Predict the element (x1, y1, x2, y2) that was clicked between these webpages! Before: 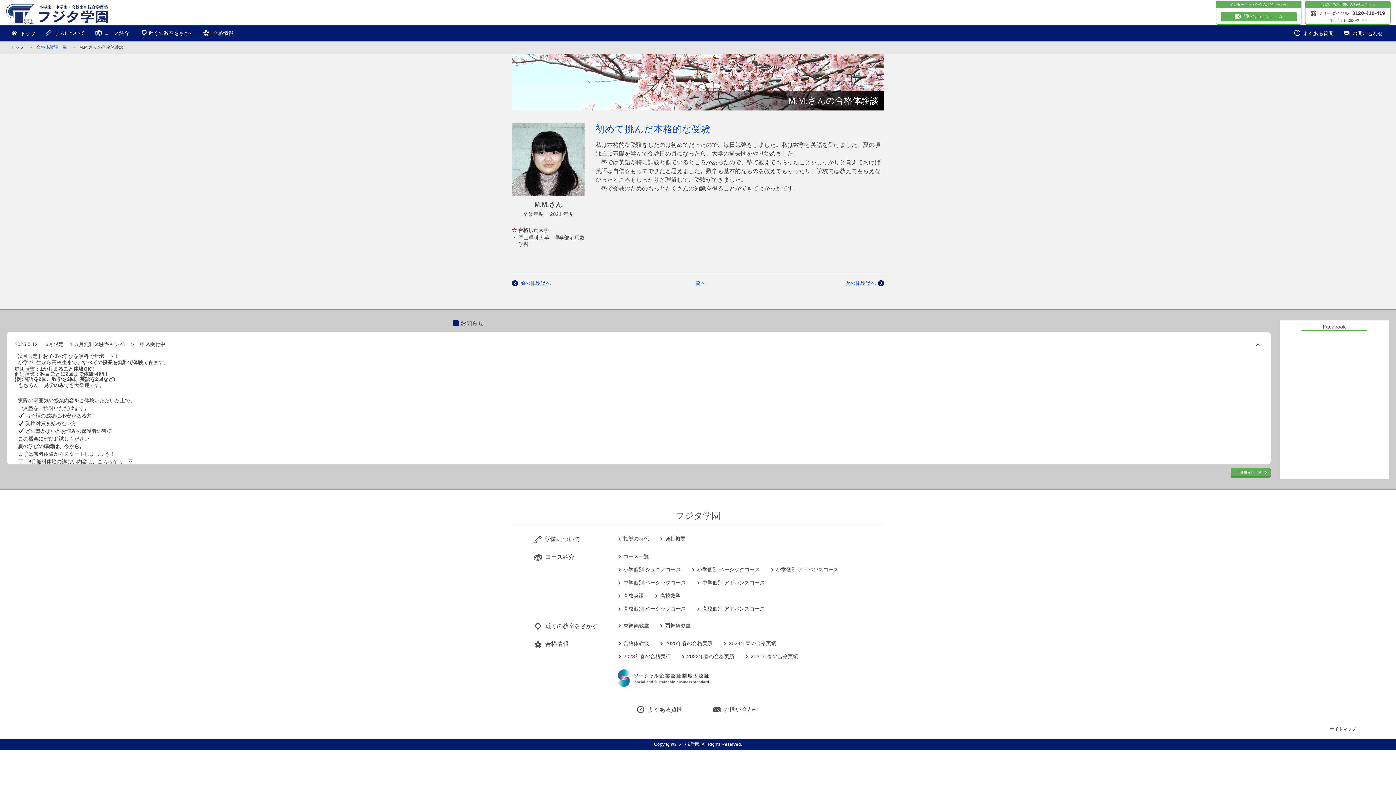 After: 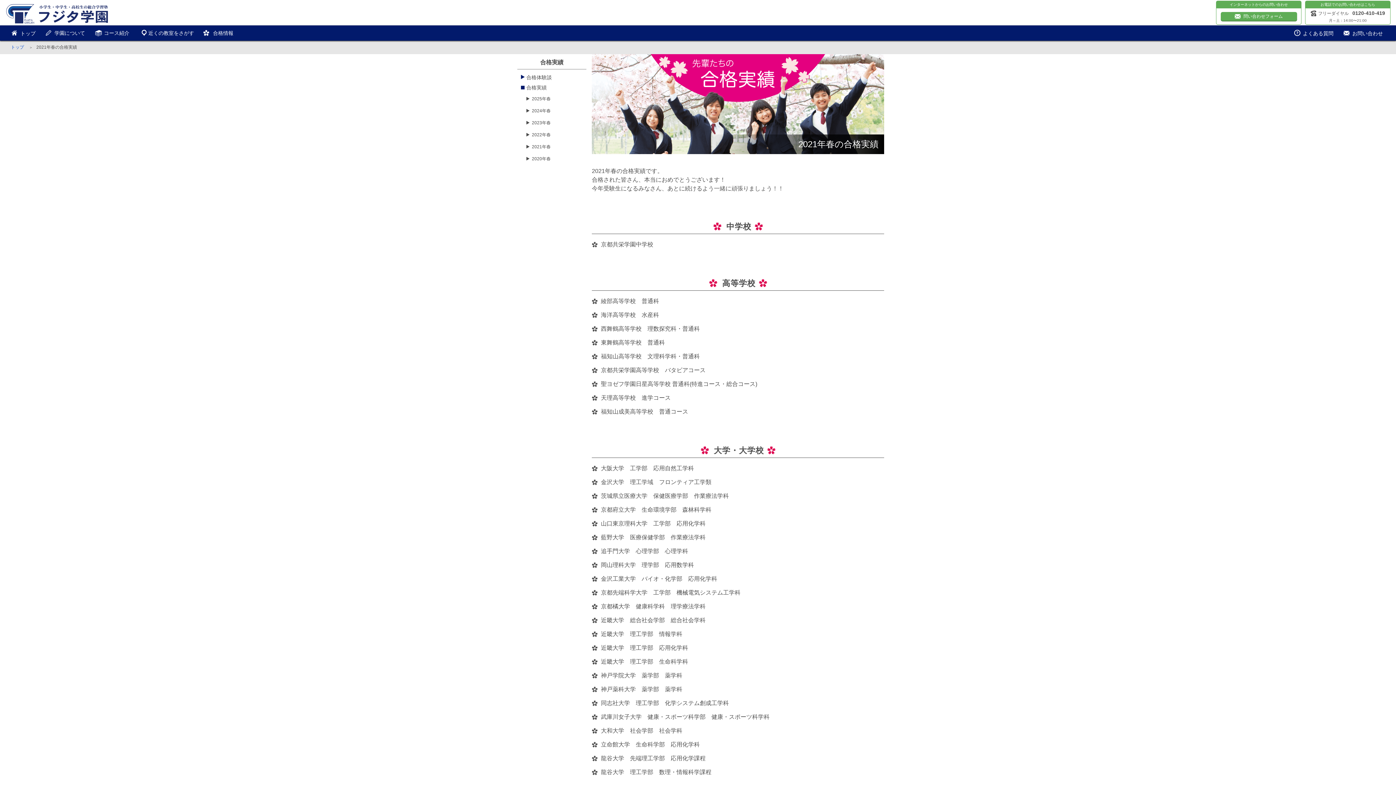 Action: label: 2021年春の合格実績 bbox: (745, 653, 798, 660)